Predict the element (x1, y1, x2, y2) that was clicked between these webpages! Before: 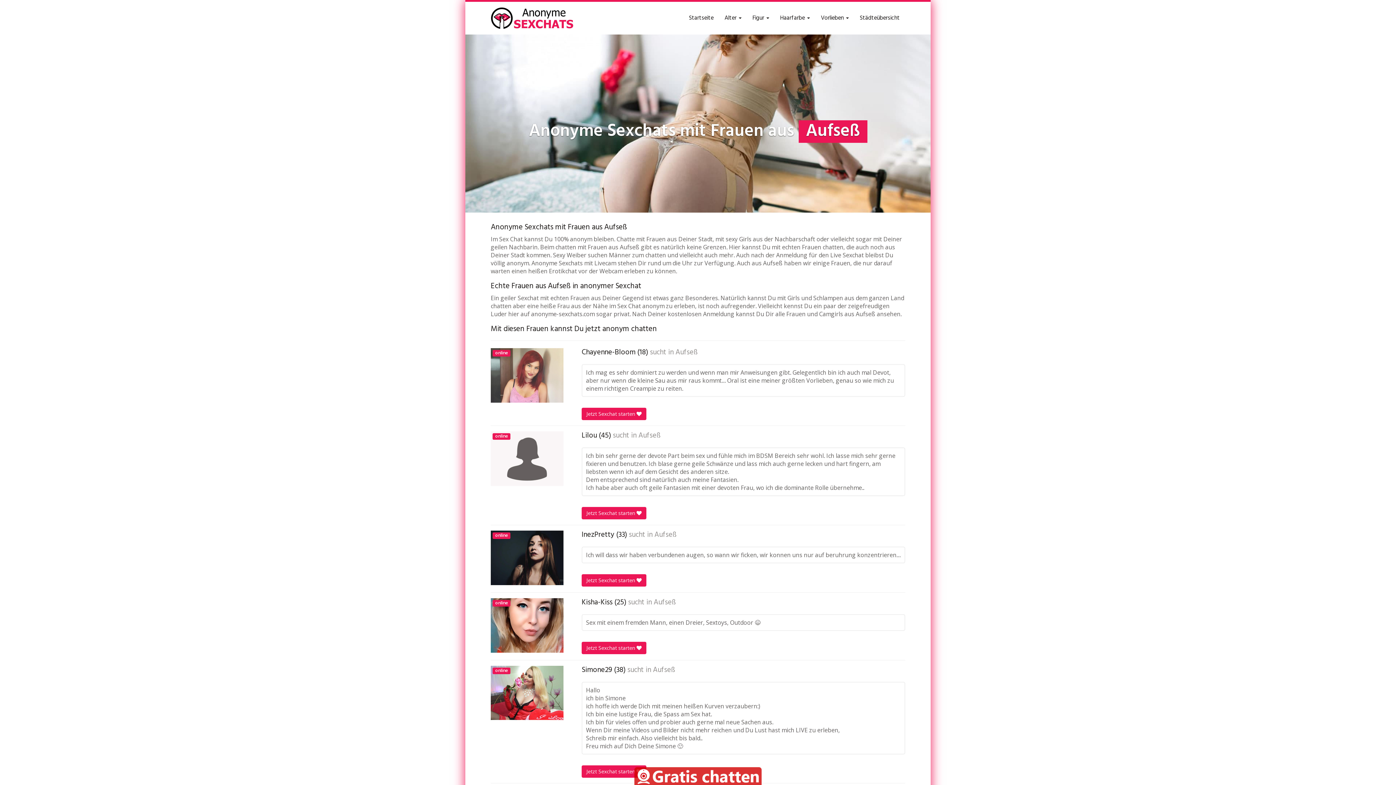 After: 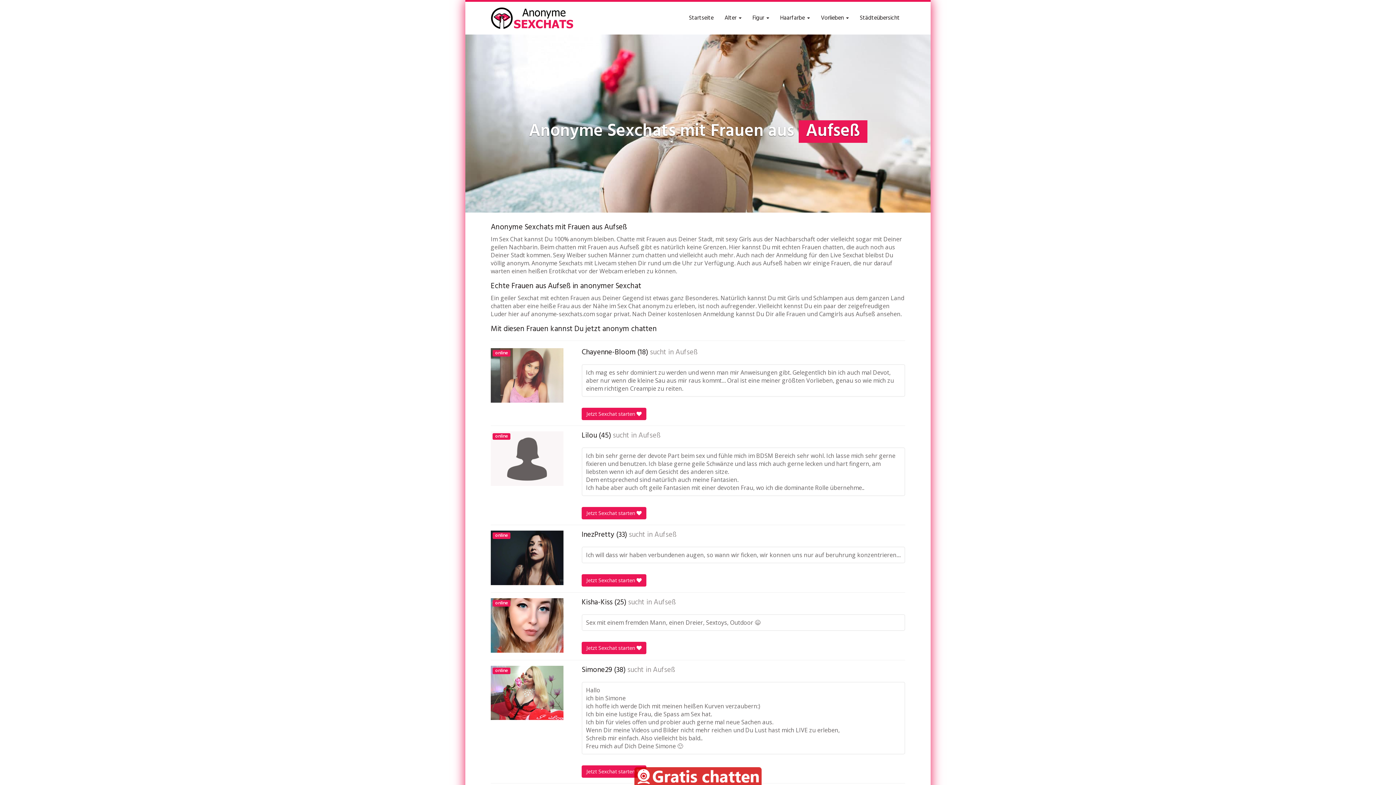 Action: bbox: (653, 666, 675, 674) label: Aufseß